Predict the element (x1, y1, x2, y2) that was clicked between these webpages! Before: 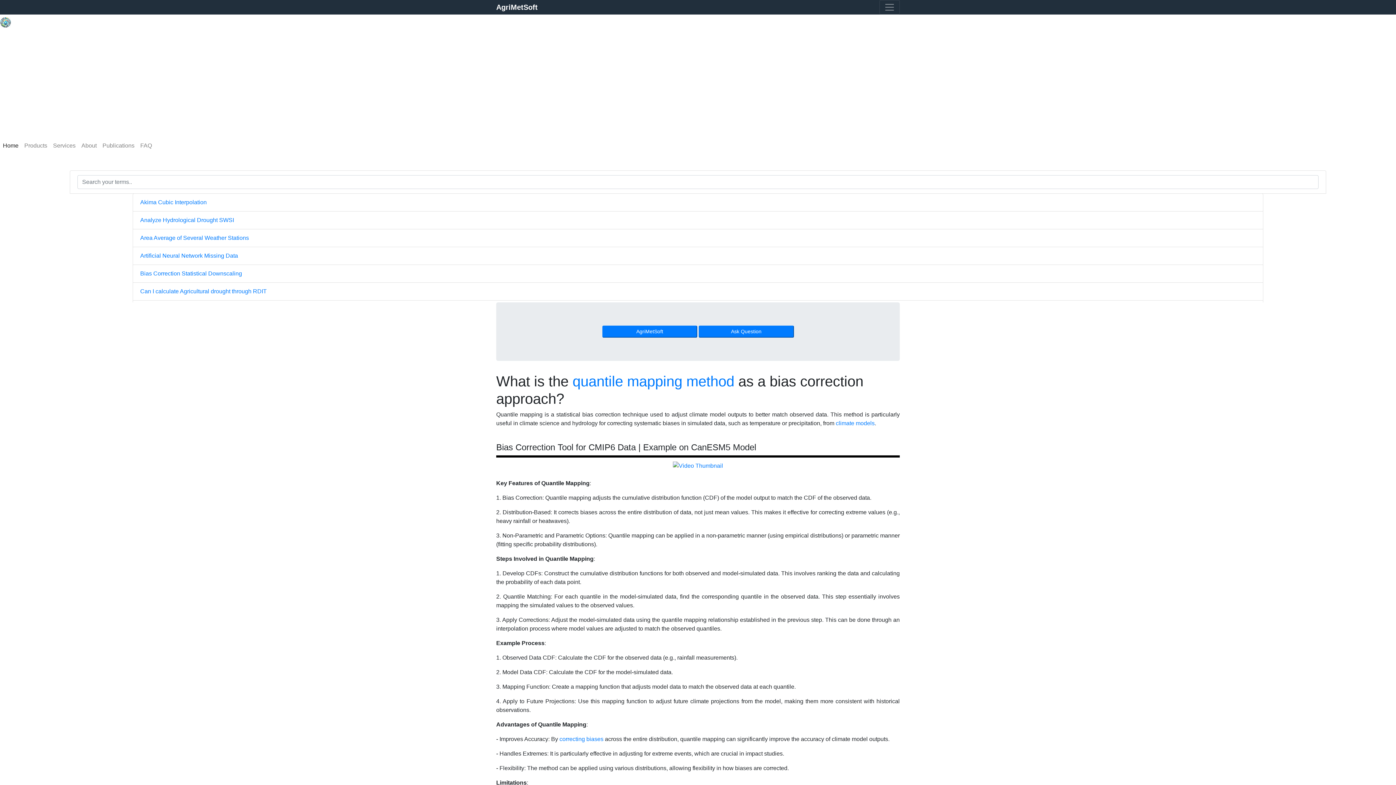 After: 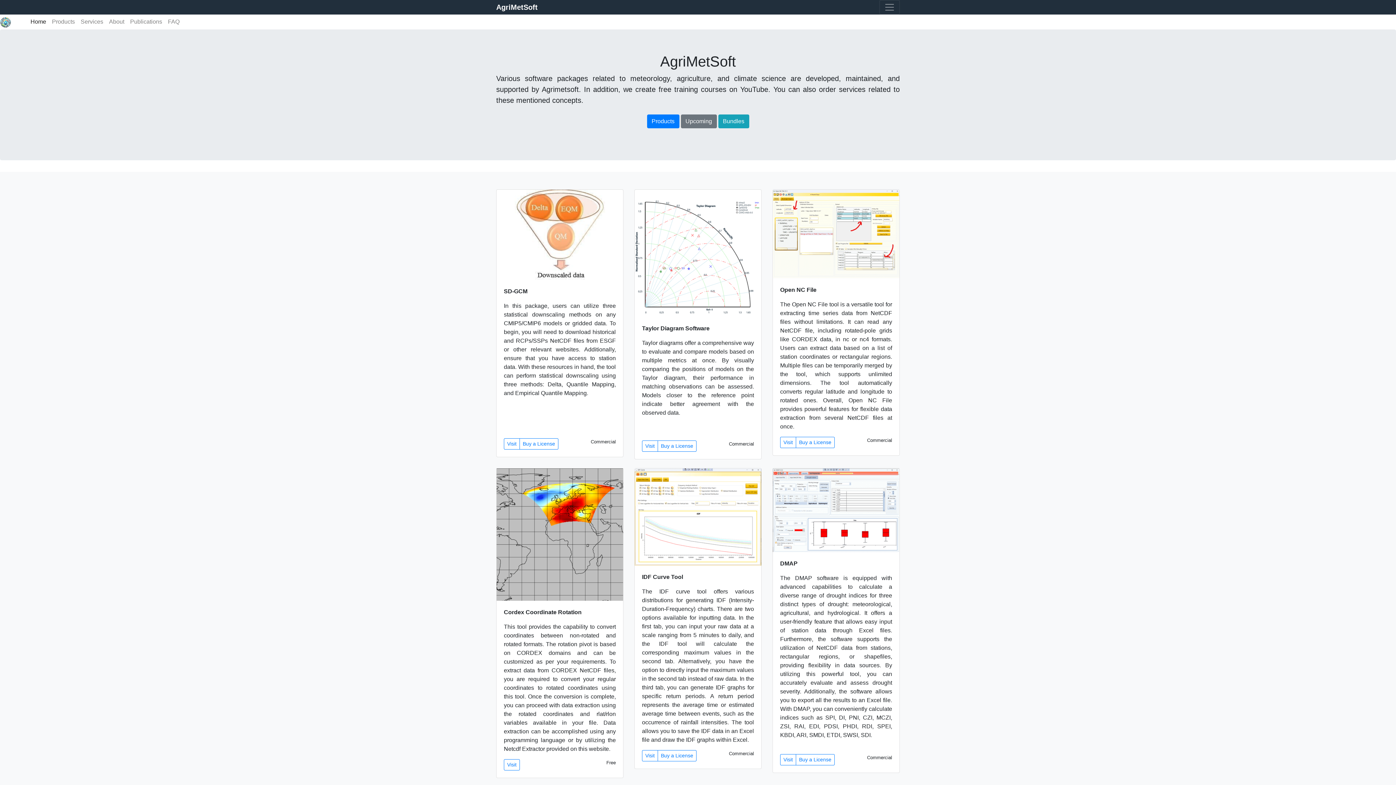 Action: bbox: (0, 14, 10, 29)